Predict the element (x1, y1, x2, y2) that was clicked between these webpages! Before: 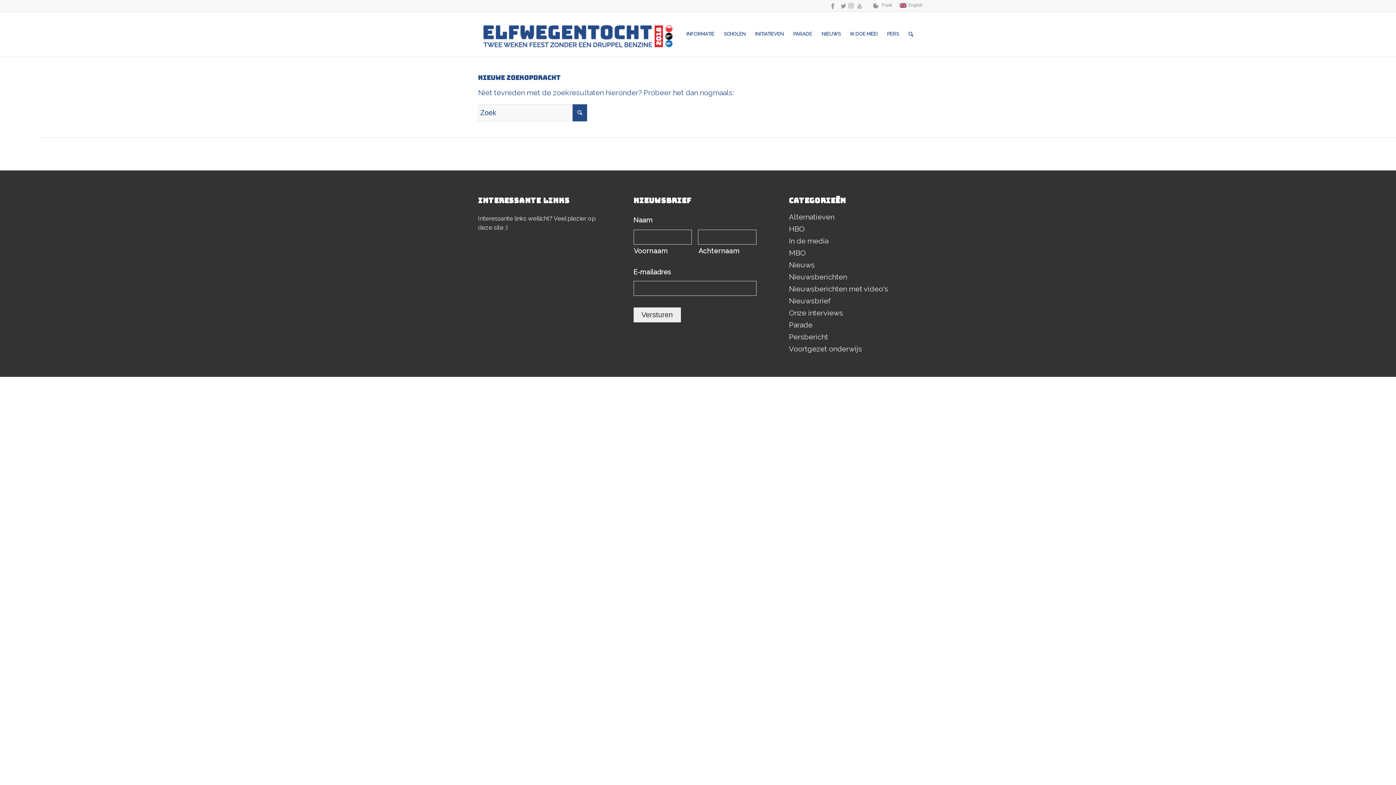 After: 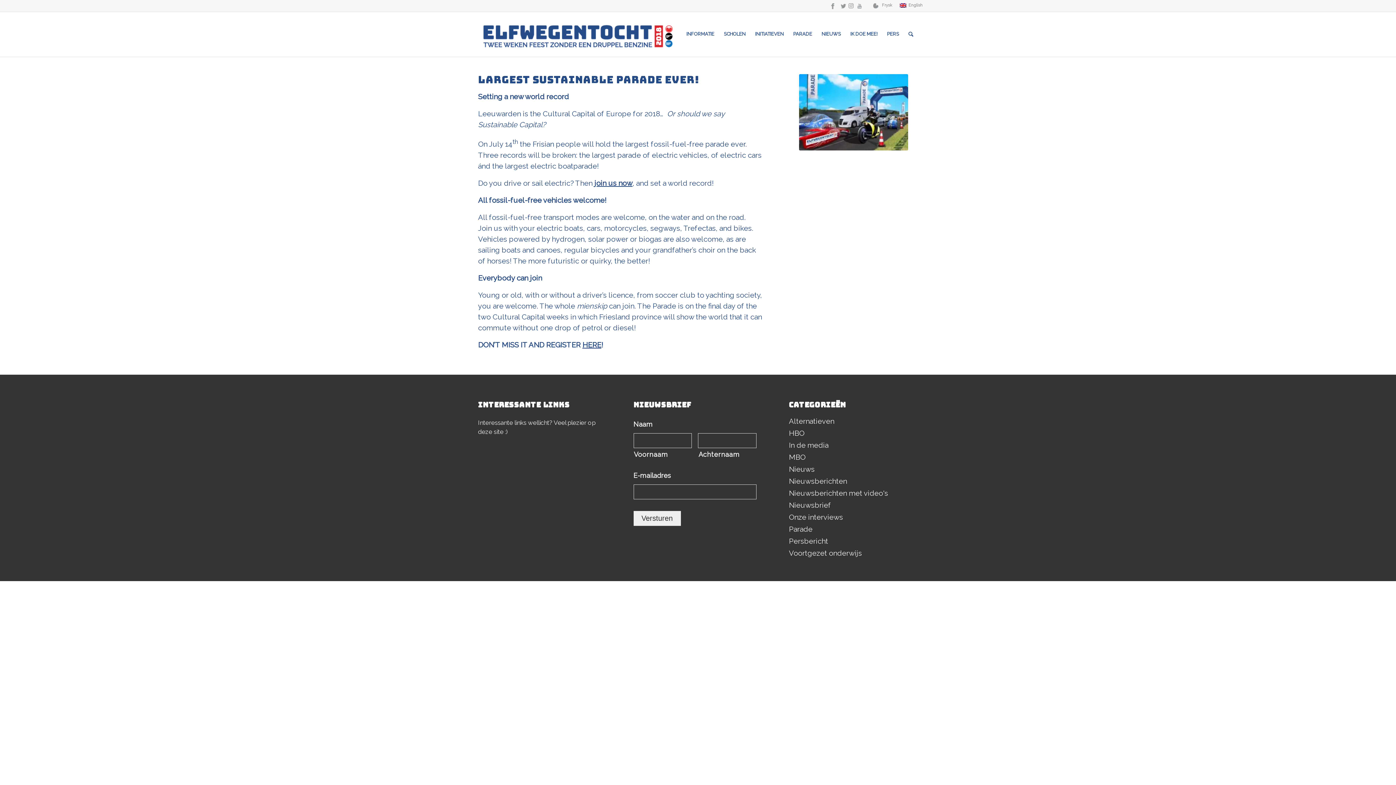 Action: bbox: (892, 2, 918, 7) label: English